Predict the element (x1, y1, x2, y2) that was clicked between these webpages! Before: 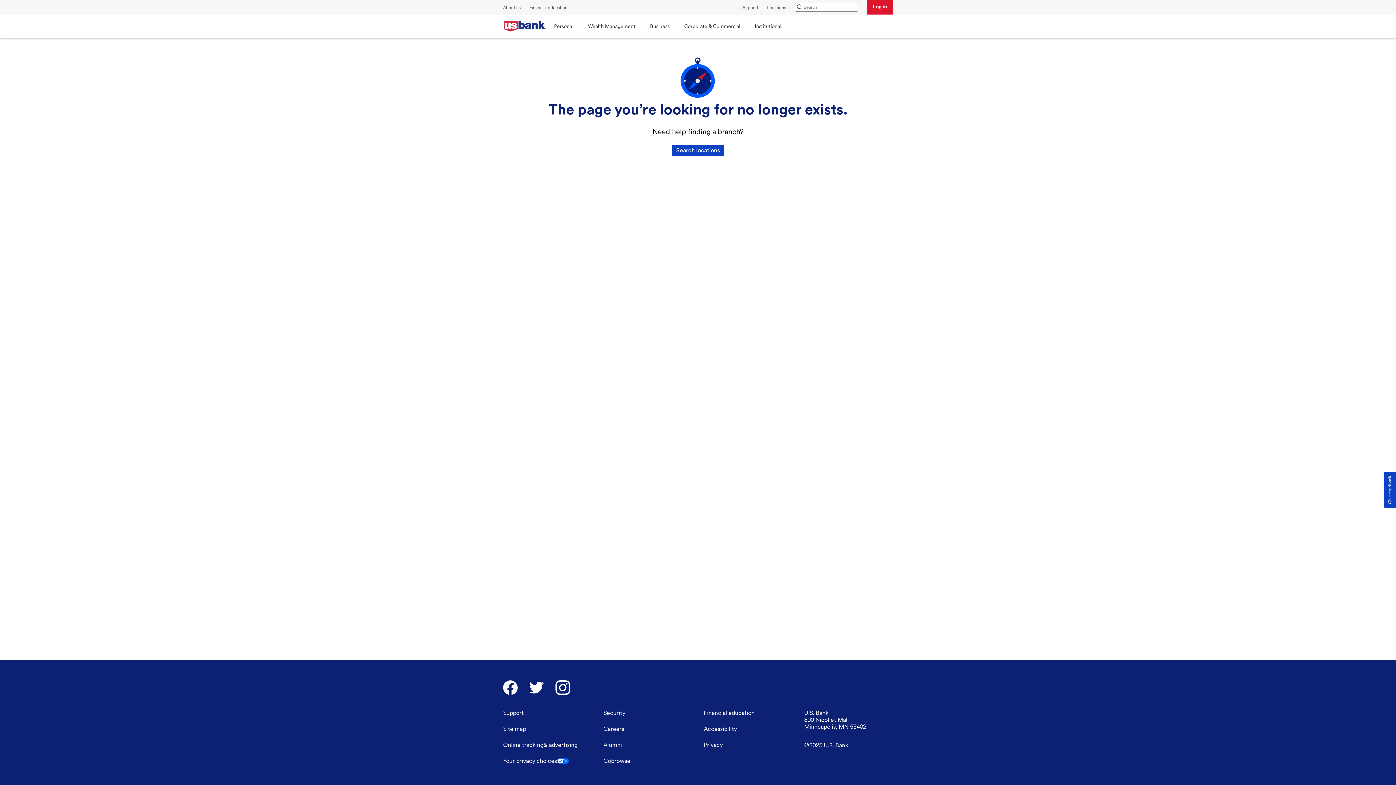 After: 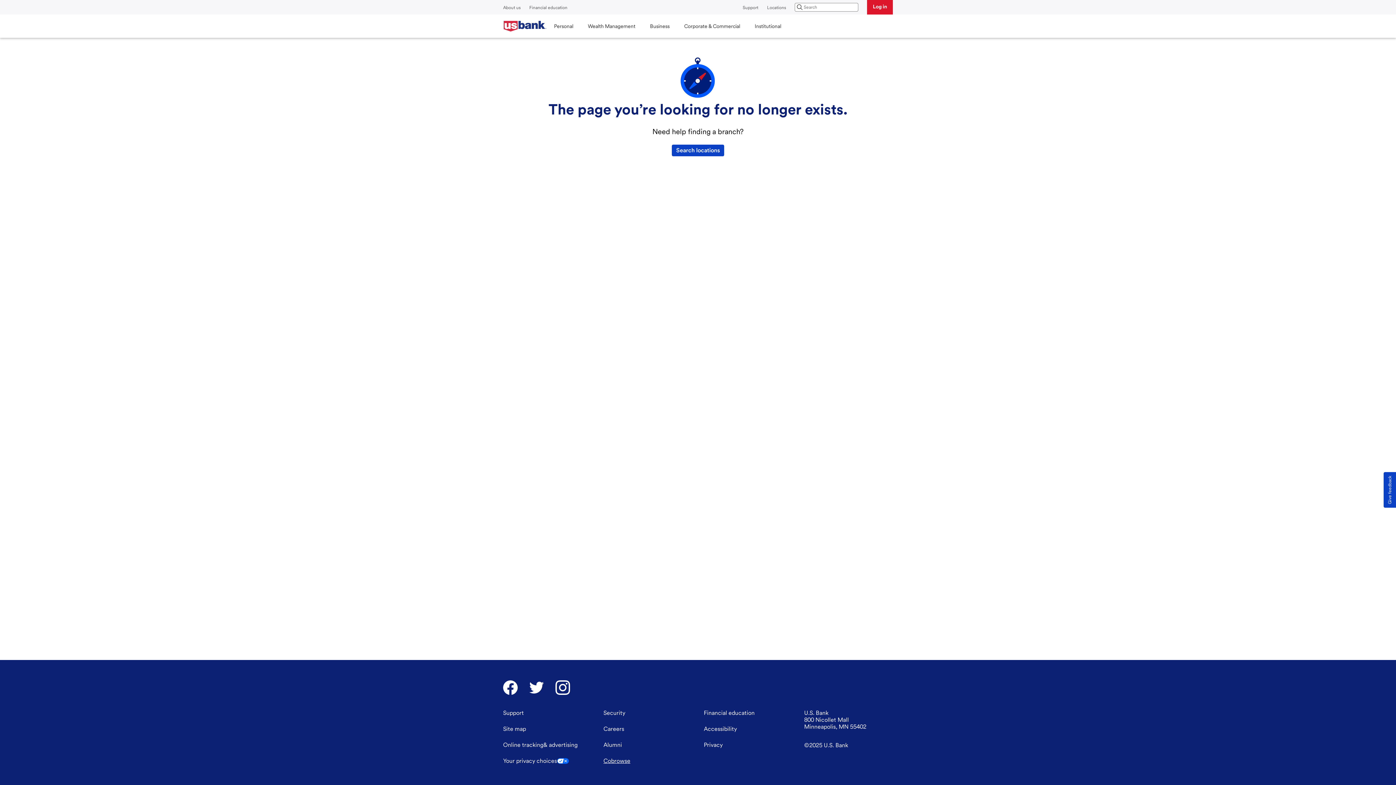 Action: bbox: (603, 757, 630, 764) label: Cobrowse